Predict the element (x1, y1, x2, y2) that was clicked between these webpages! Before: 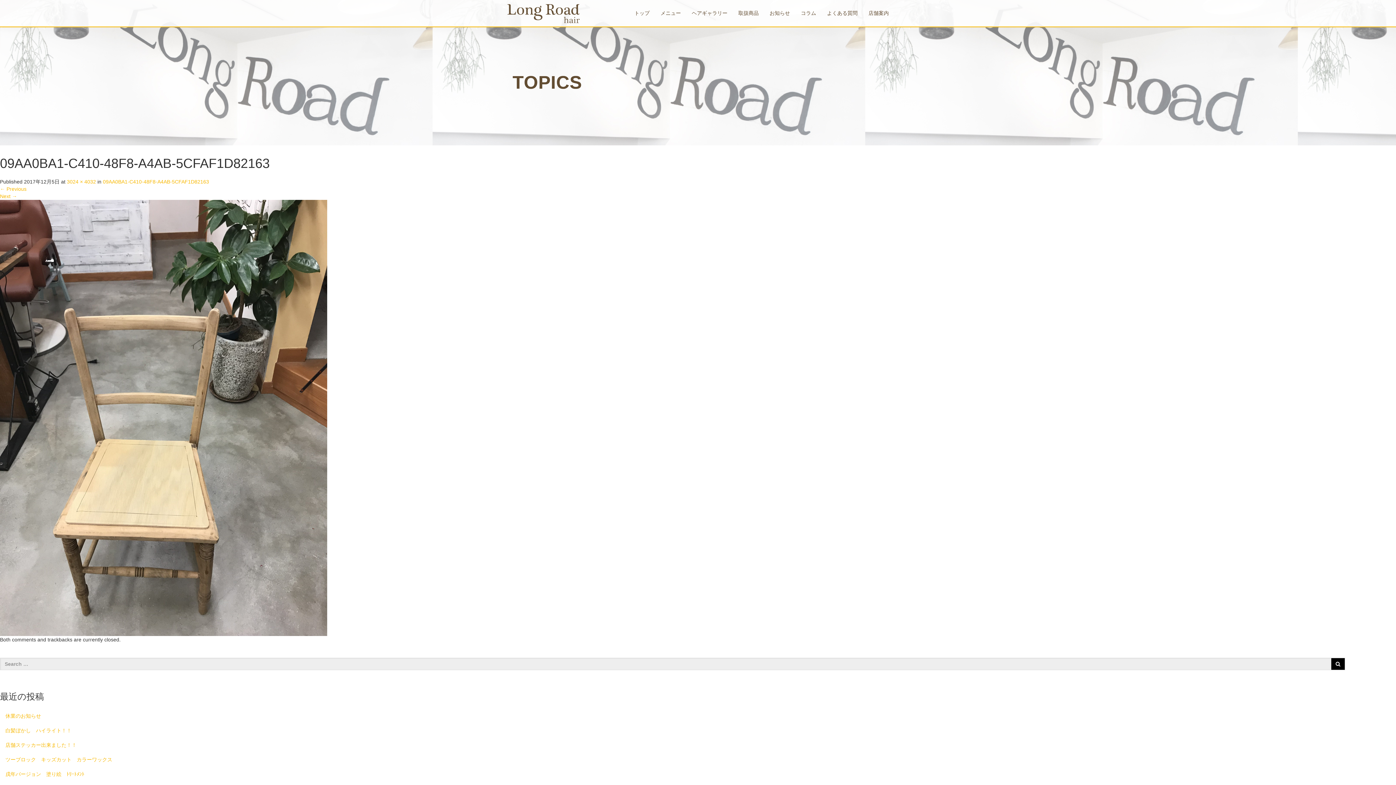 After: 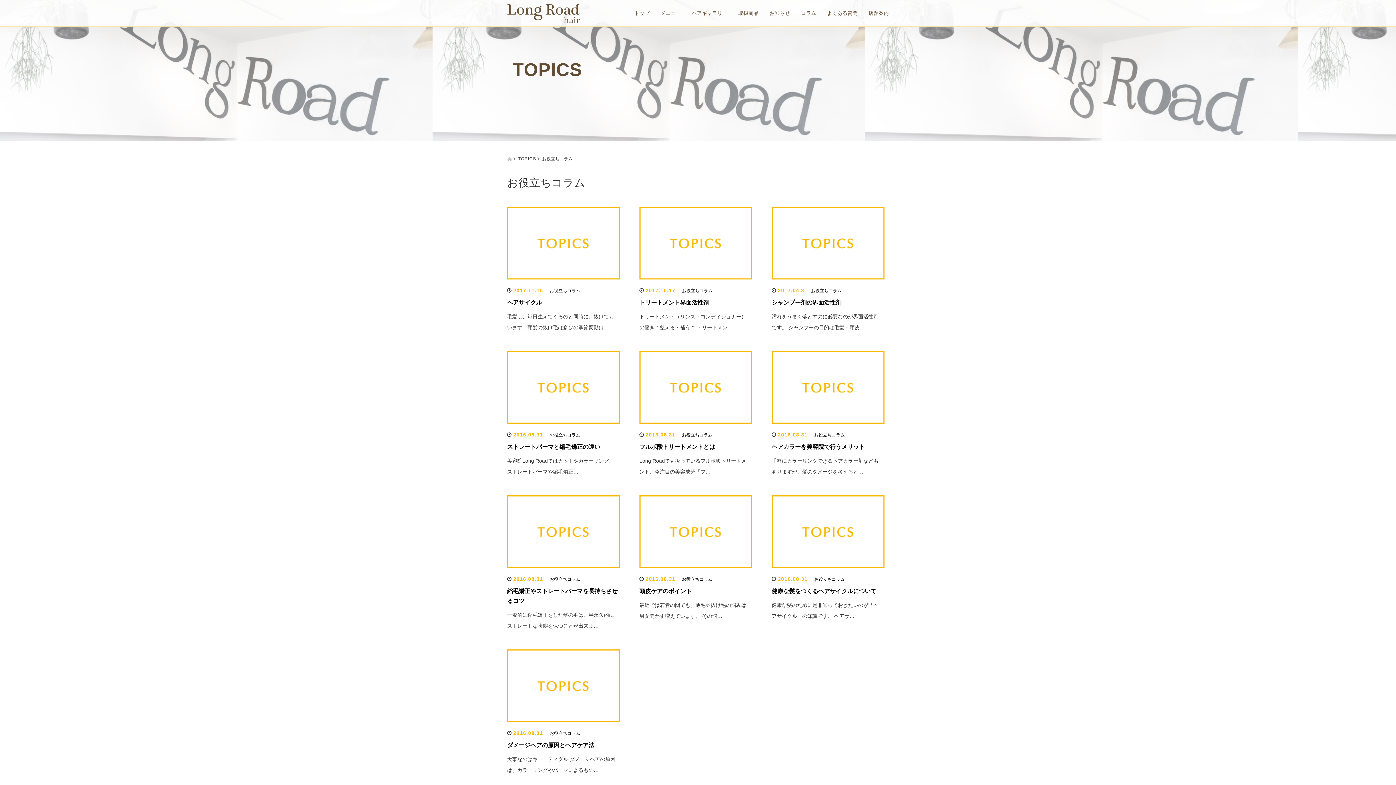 Action: label: コラム bbox: (795, 4, 821, 27)